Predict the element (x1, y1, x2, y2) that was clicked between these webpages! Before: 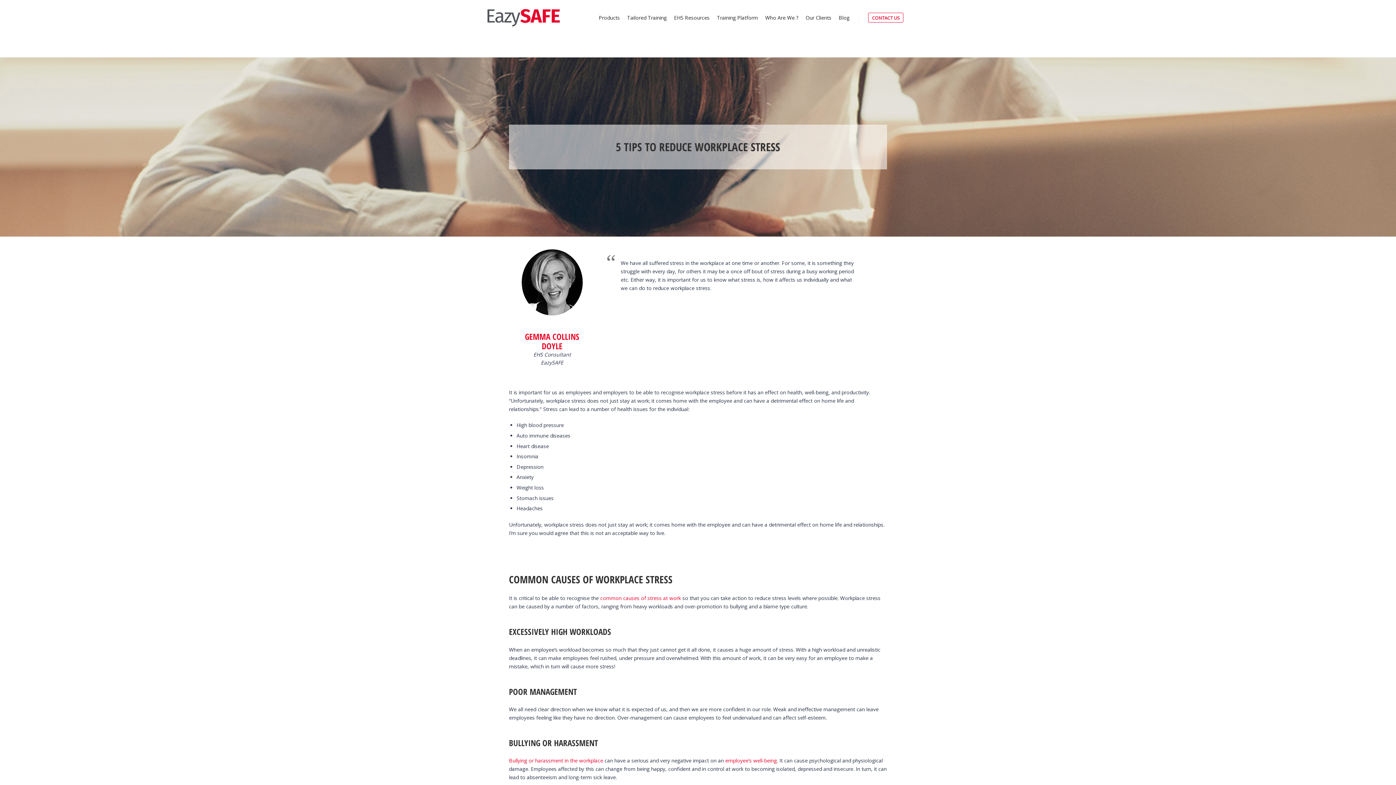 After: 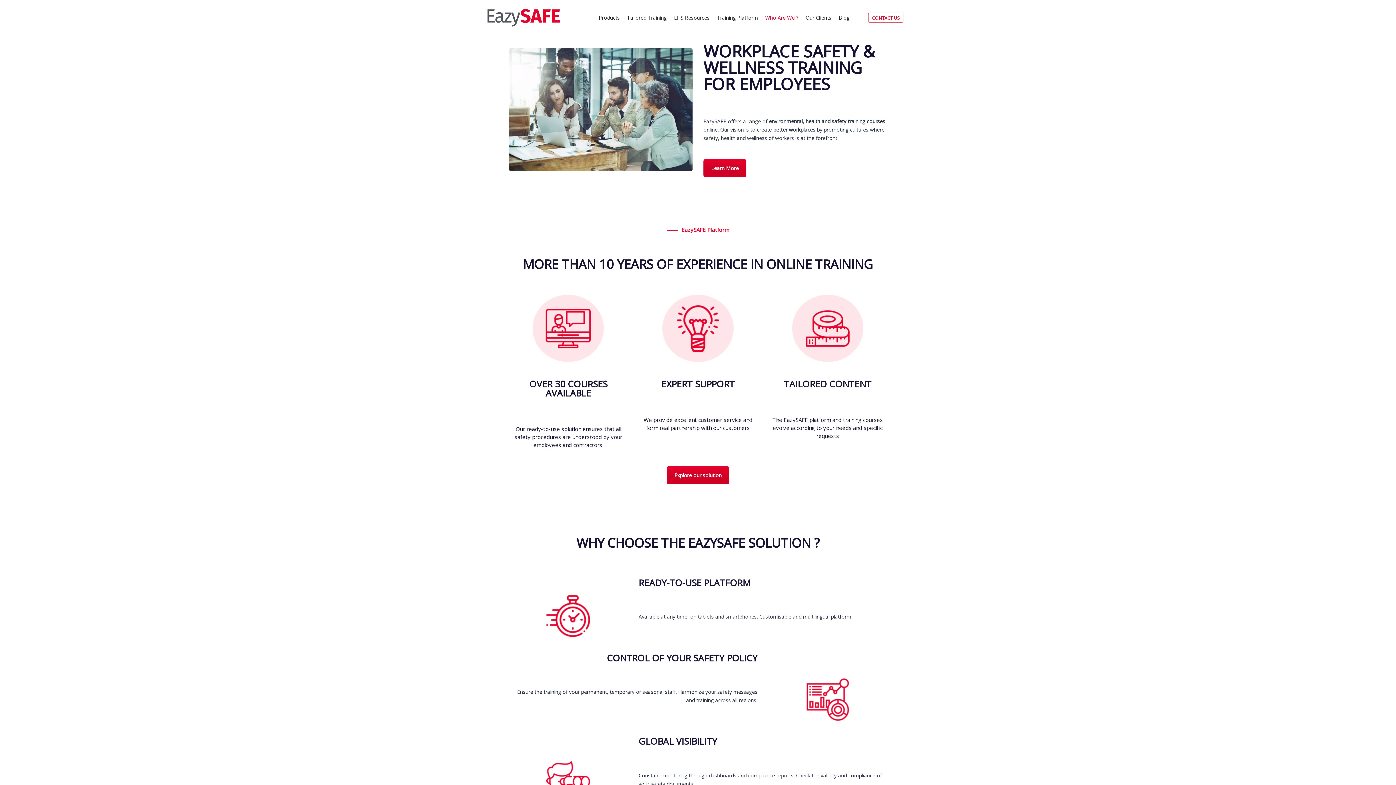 Action: label: Who Are We ? bbox: (761, 0, 802, 35)